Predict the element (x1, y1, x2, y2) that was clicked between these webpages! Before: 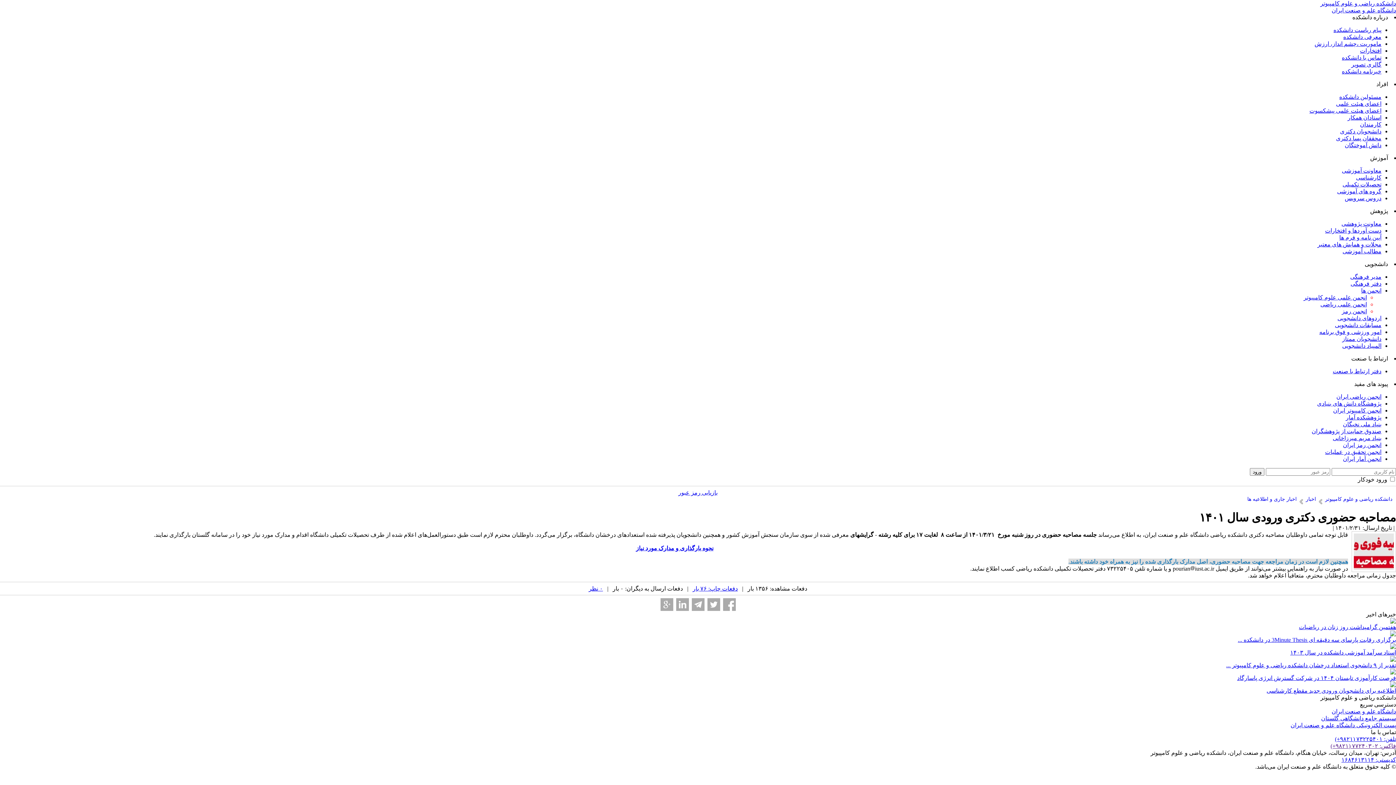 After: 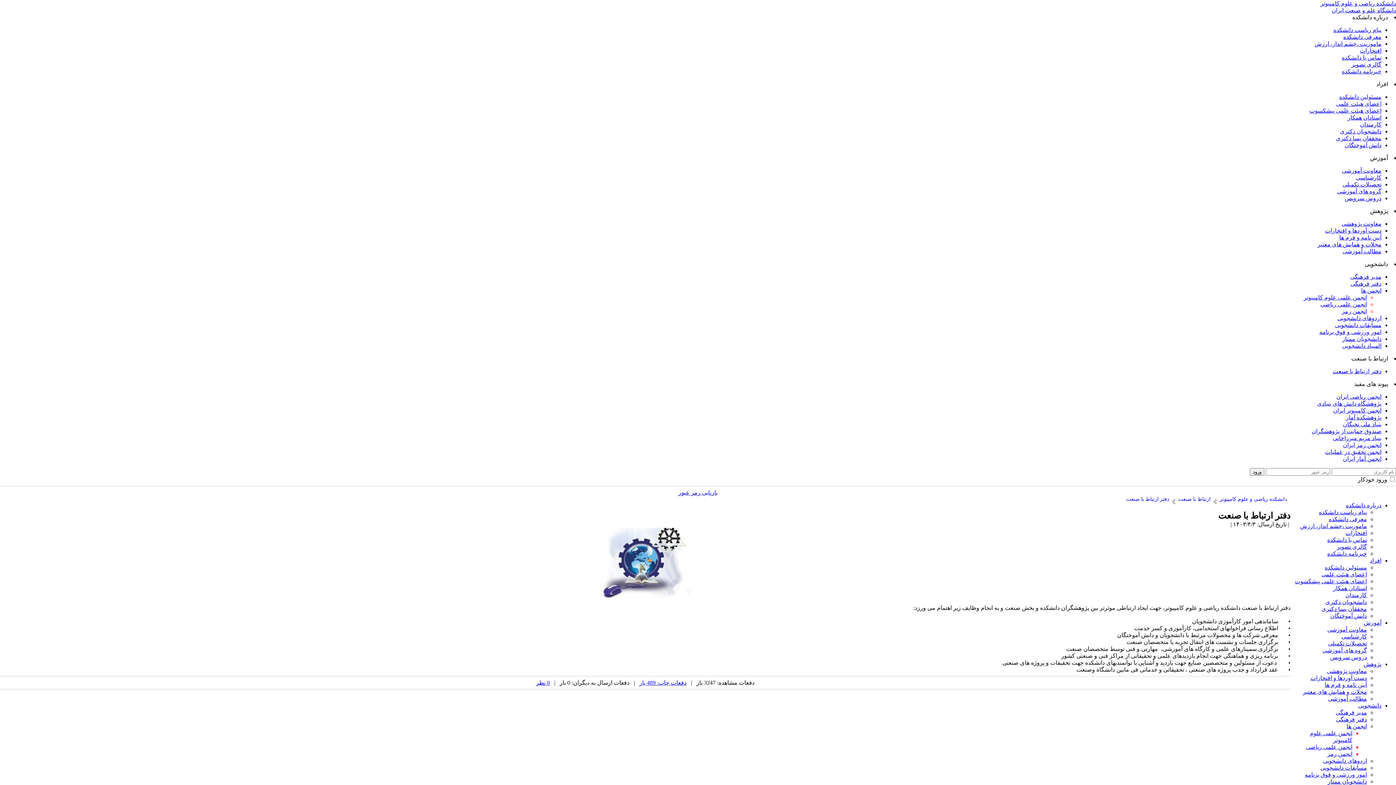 Action: bbox: (1333, 368, 1381, 374) label: دفتر ارتباط با صنعت